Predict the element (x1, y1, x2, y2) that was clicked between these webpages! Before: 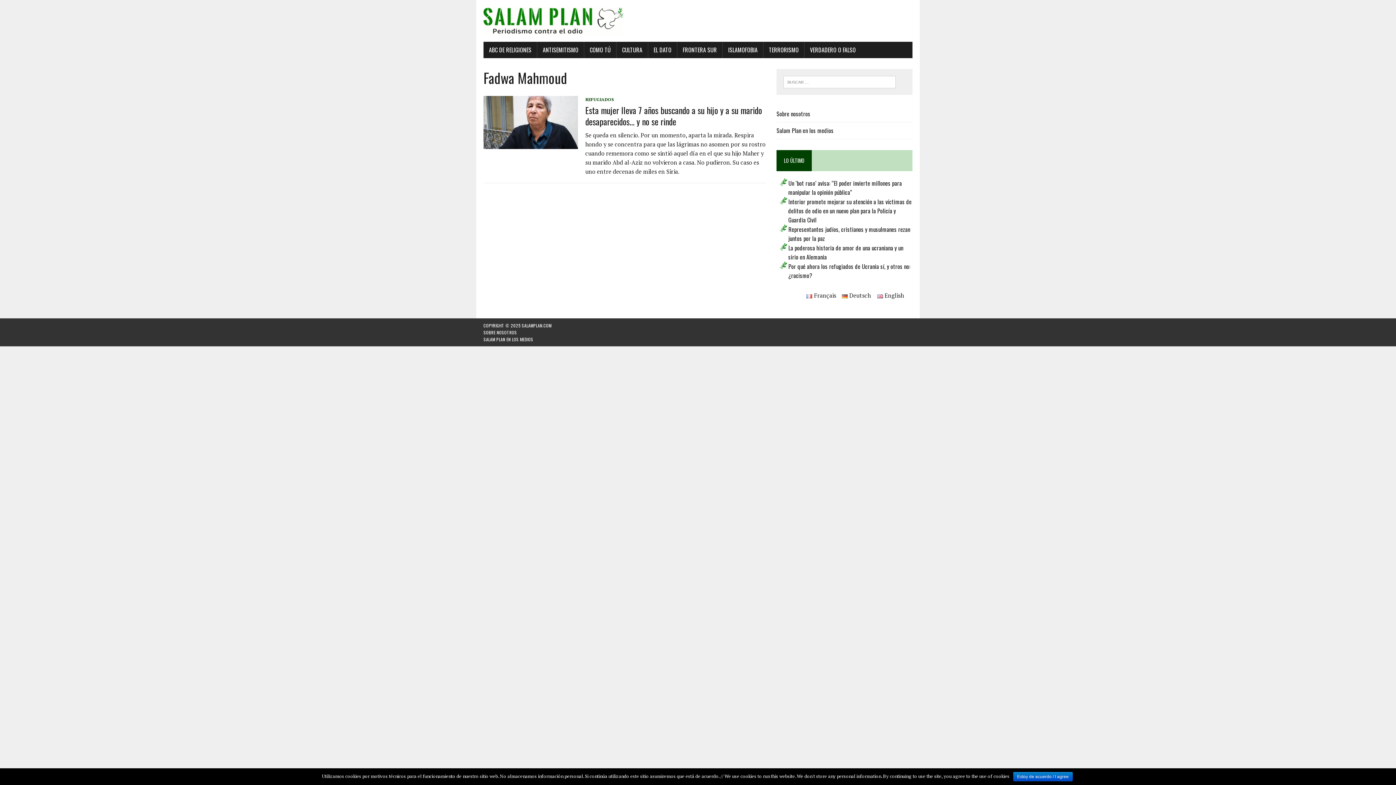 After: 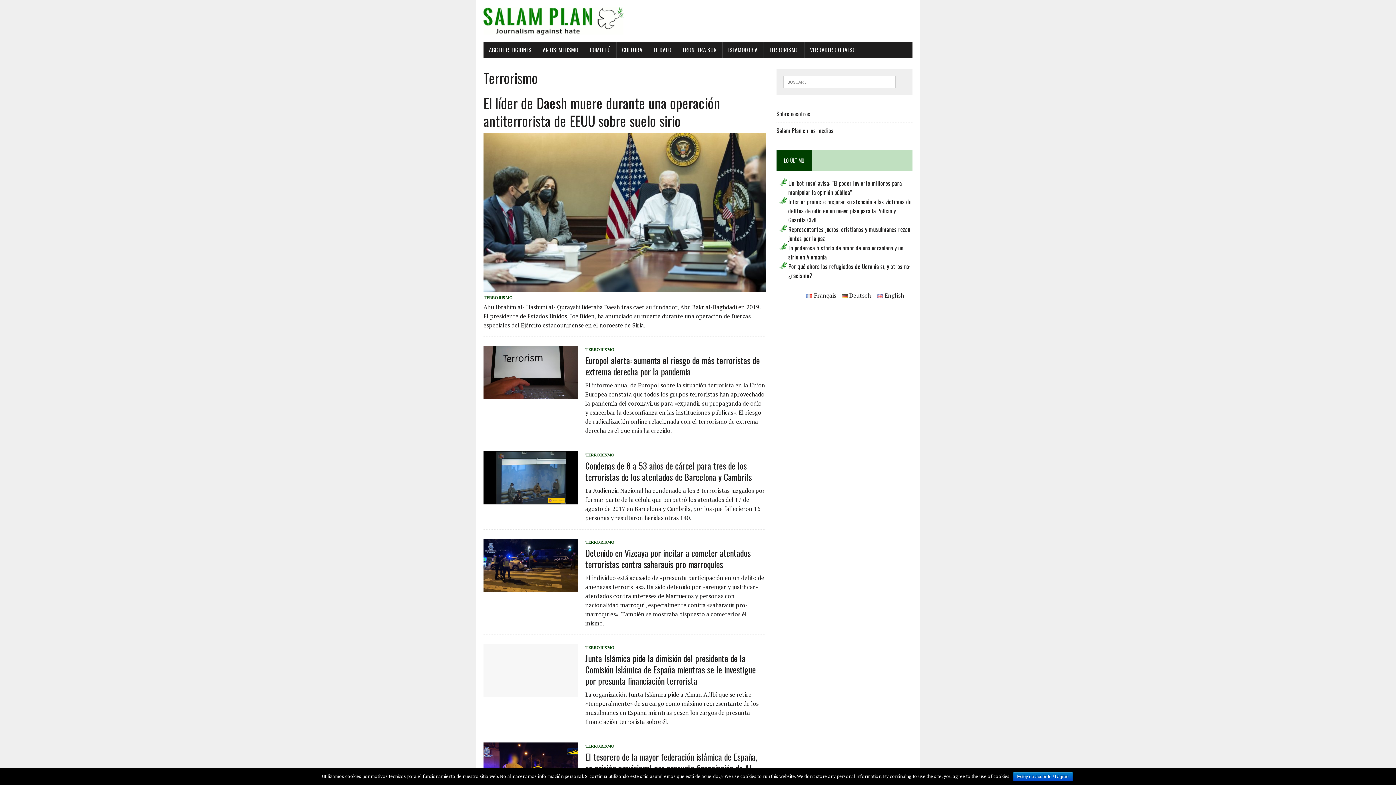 Action: label: TERRORISMO bbox: (763, 41, 804, 58)